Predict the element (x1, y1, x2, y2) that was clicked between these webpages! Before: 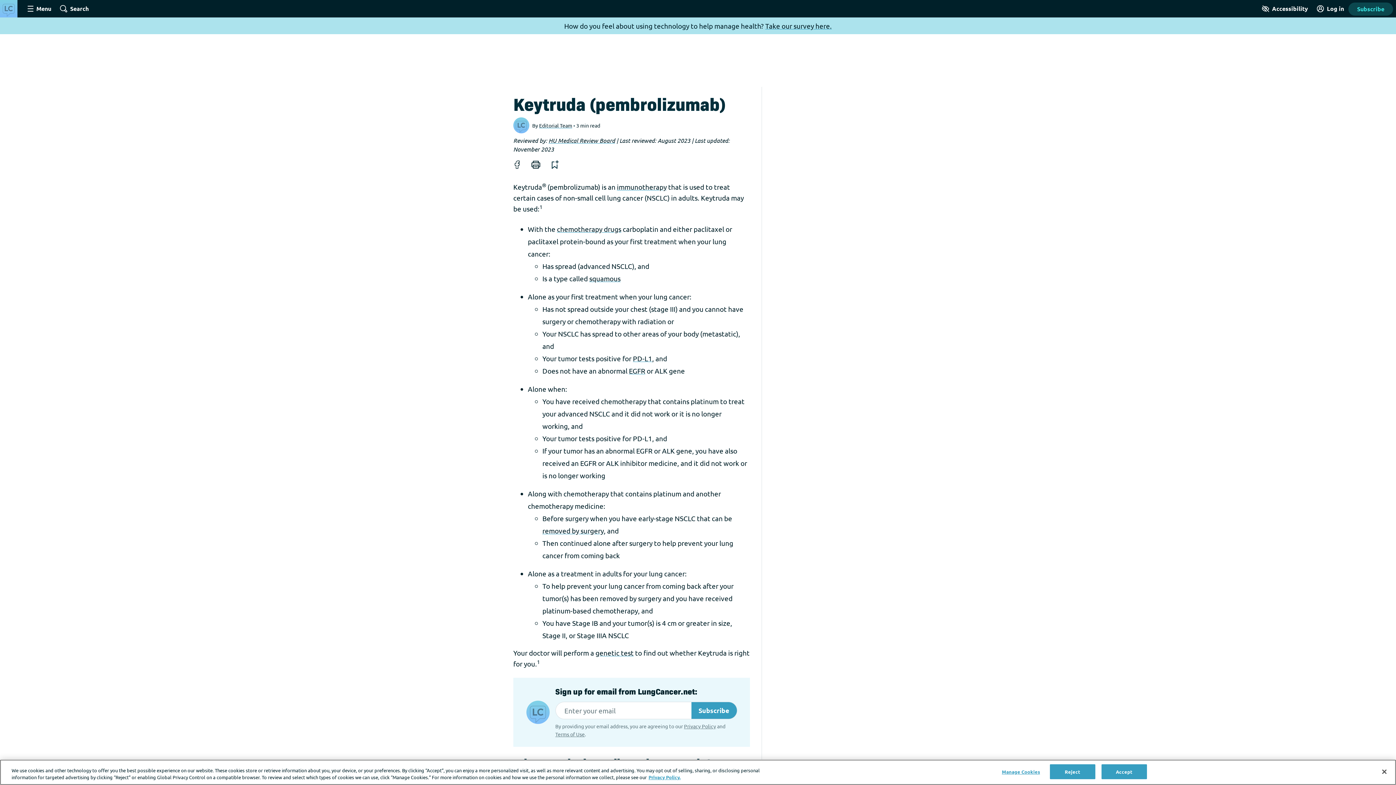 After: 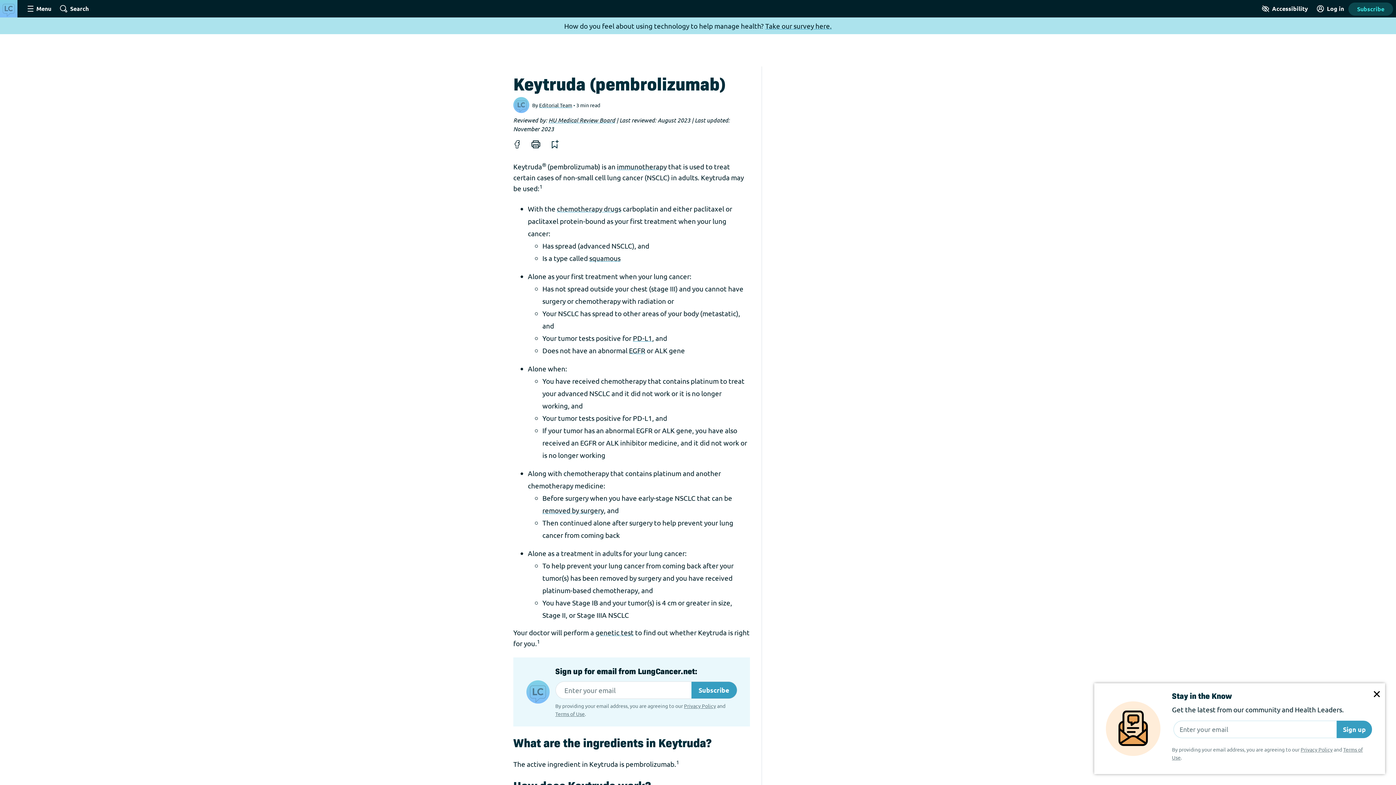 Action: bbox: (509, 156, 525, 172)